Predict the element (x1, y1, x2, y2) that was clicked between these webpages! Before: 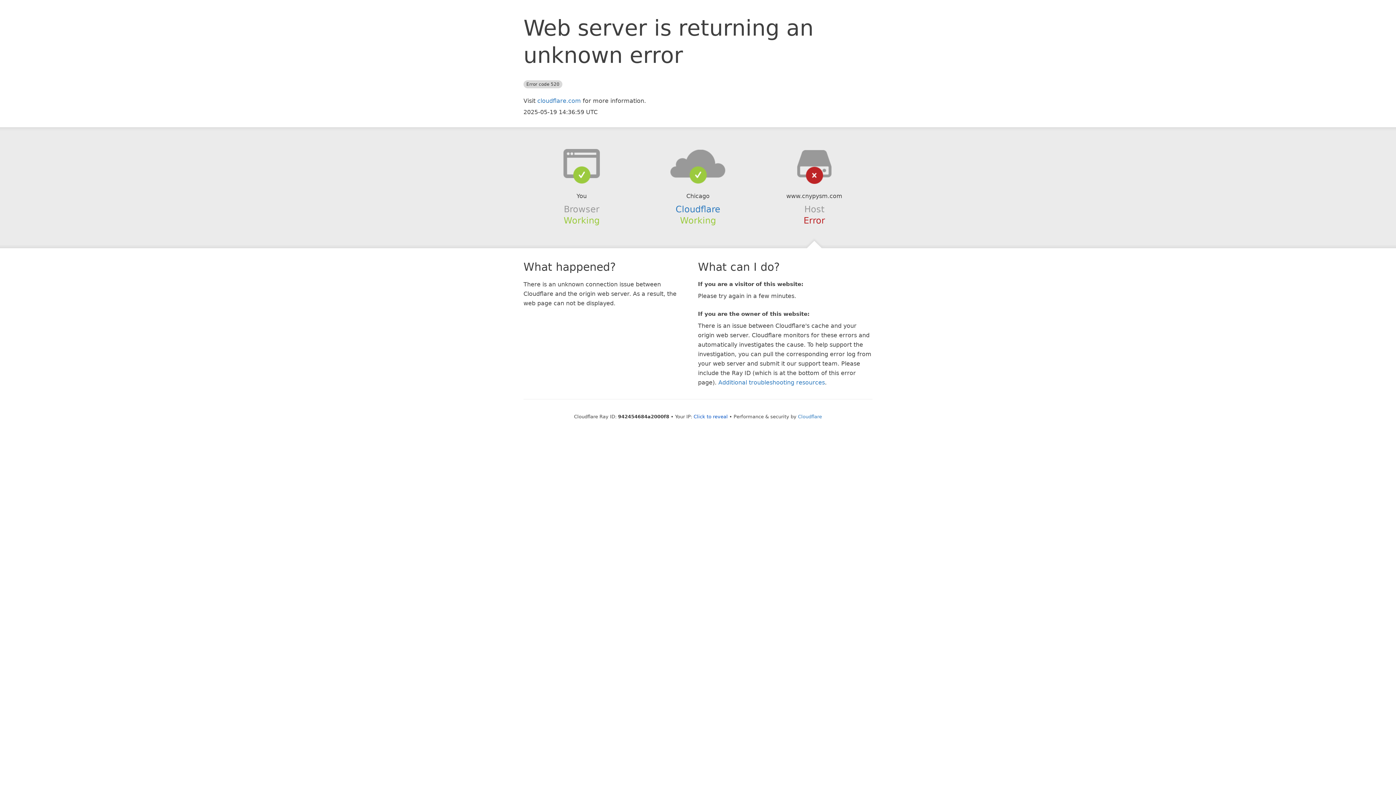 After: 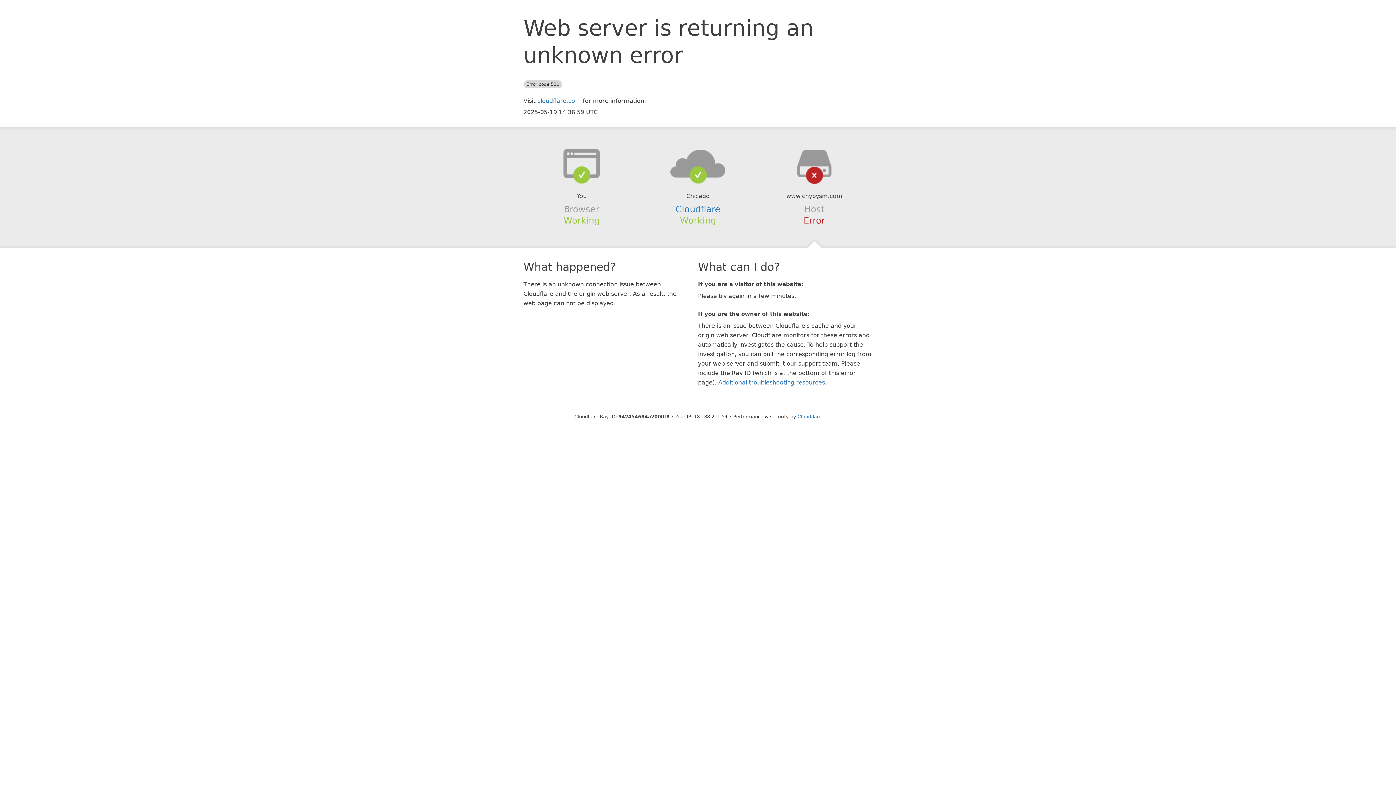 Action: label: Click to reveal bbox: (693, 414, 728, 419)